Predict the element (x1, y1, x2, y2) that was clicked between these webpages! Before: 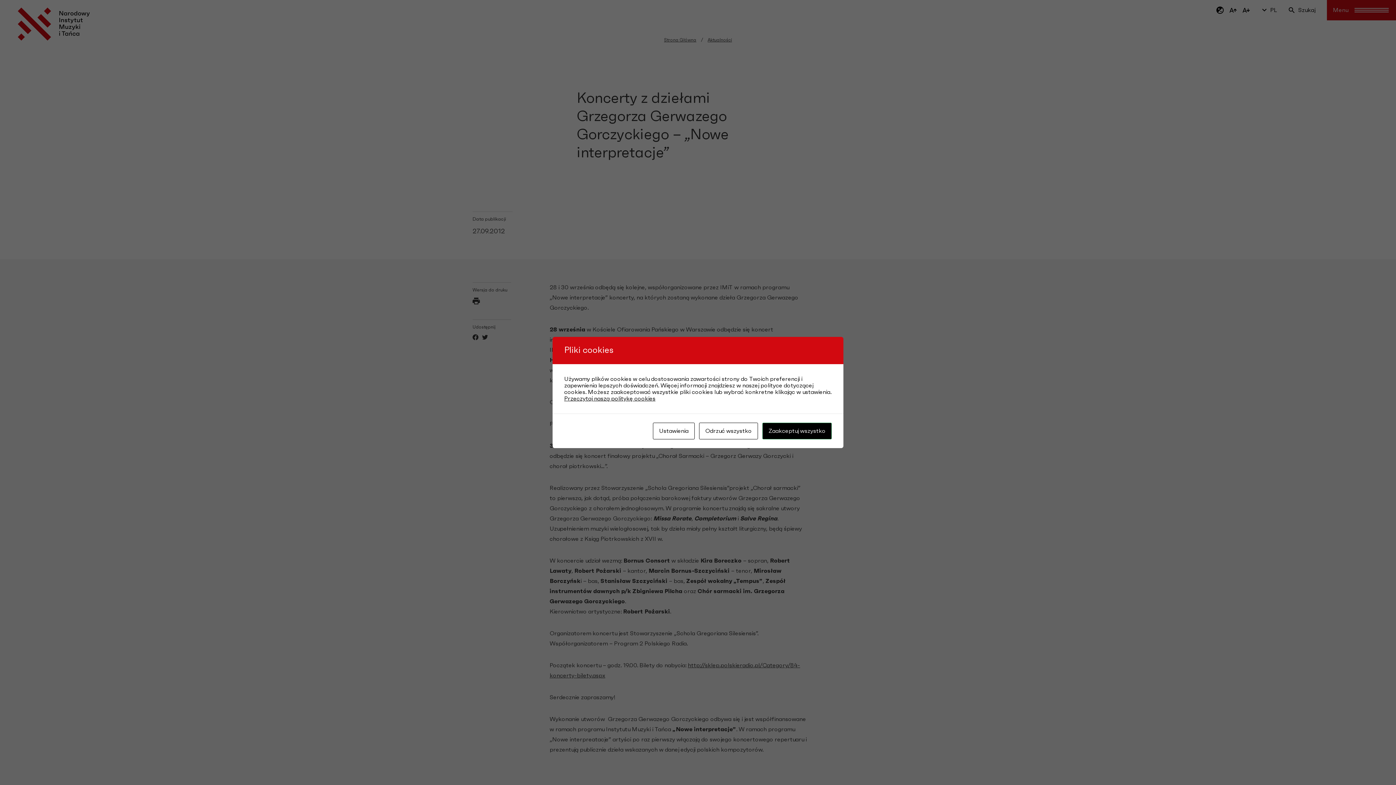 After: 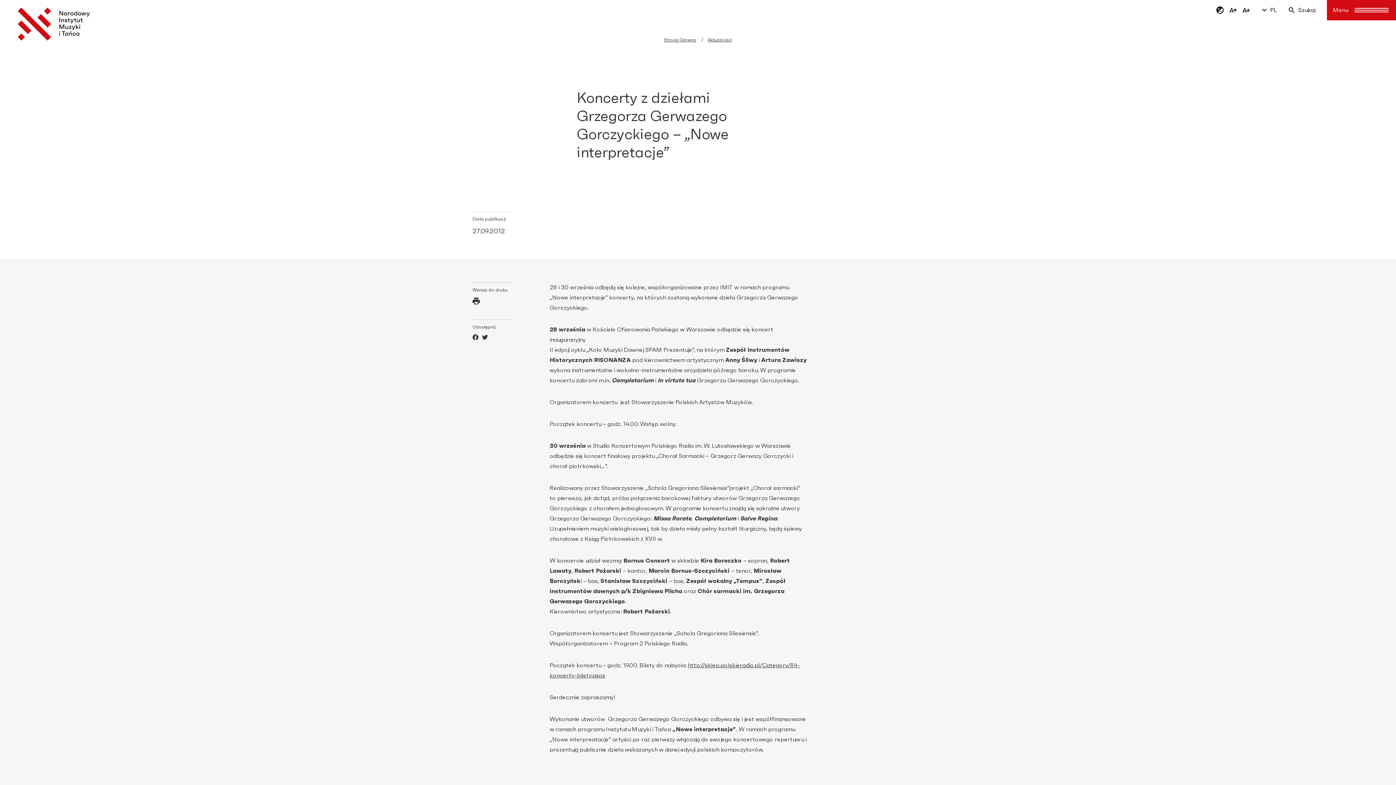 Action: bbox: (762, 422, 832, 439) label: Zaakceptuj wszystko